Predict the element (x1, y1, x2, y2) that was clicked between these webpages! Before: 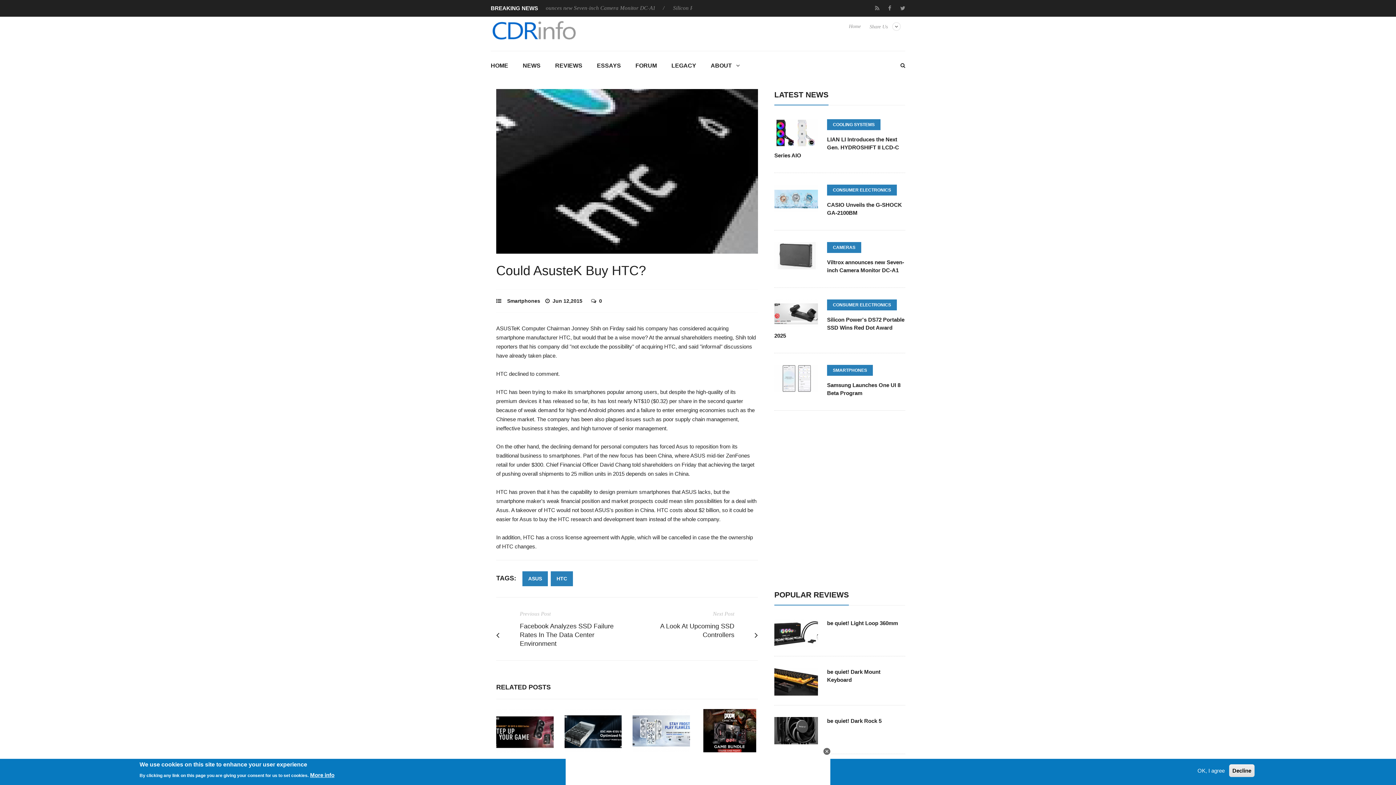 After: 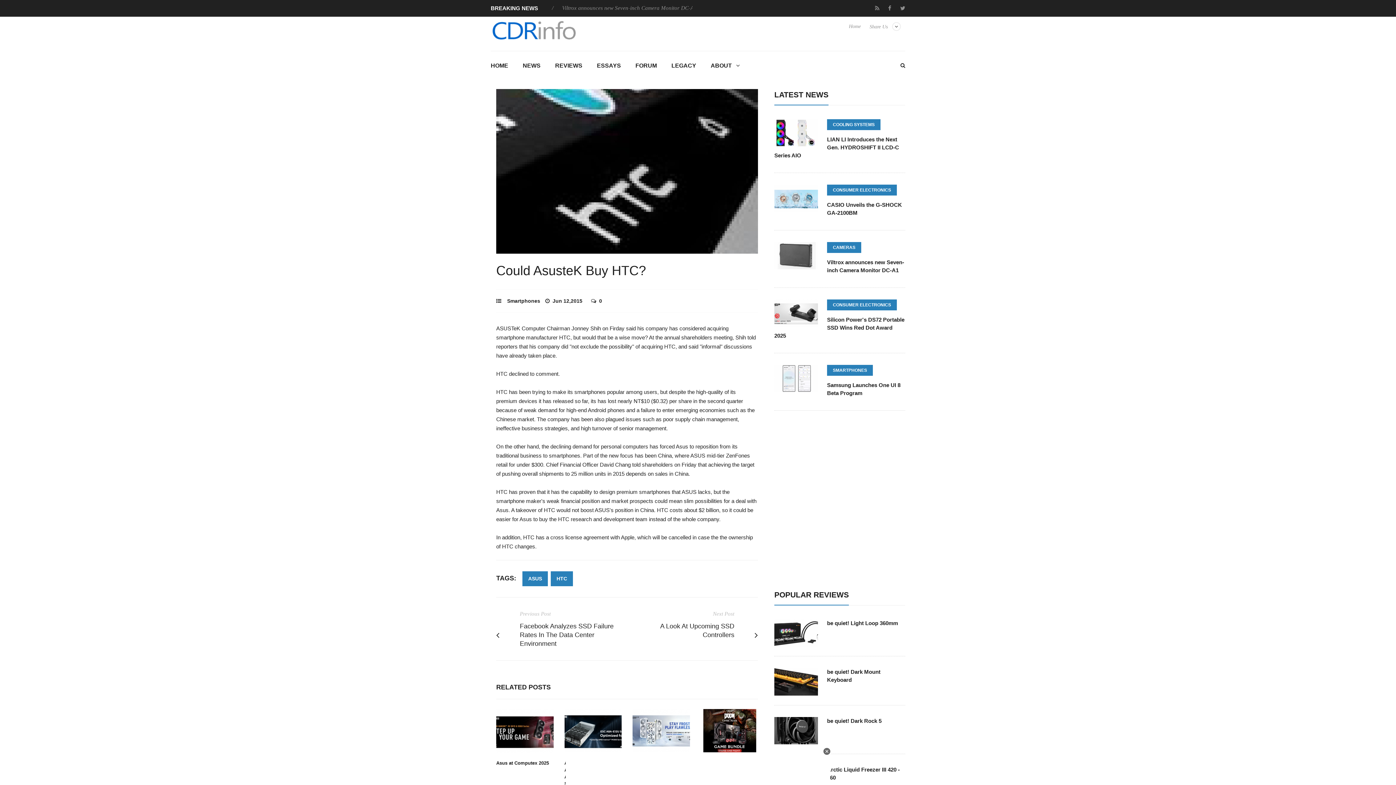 Action: bbox: (1229, 764, 1254, 777) label: Decline